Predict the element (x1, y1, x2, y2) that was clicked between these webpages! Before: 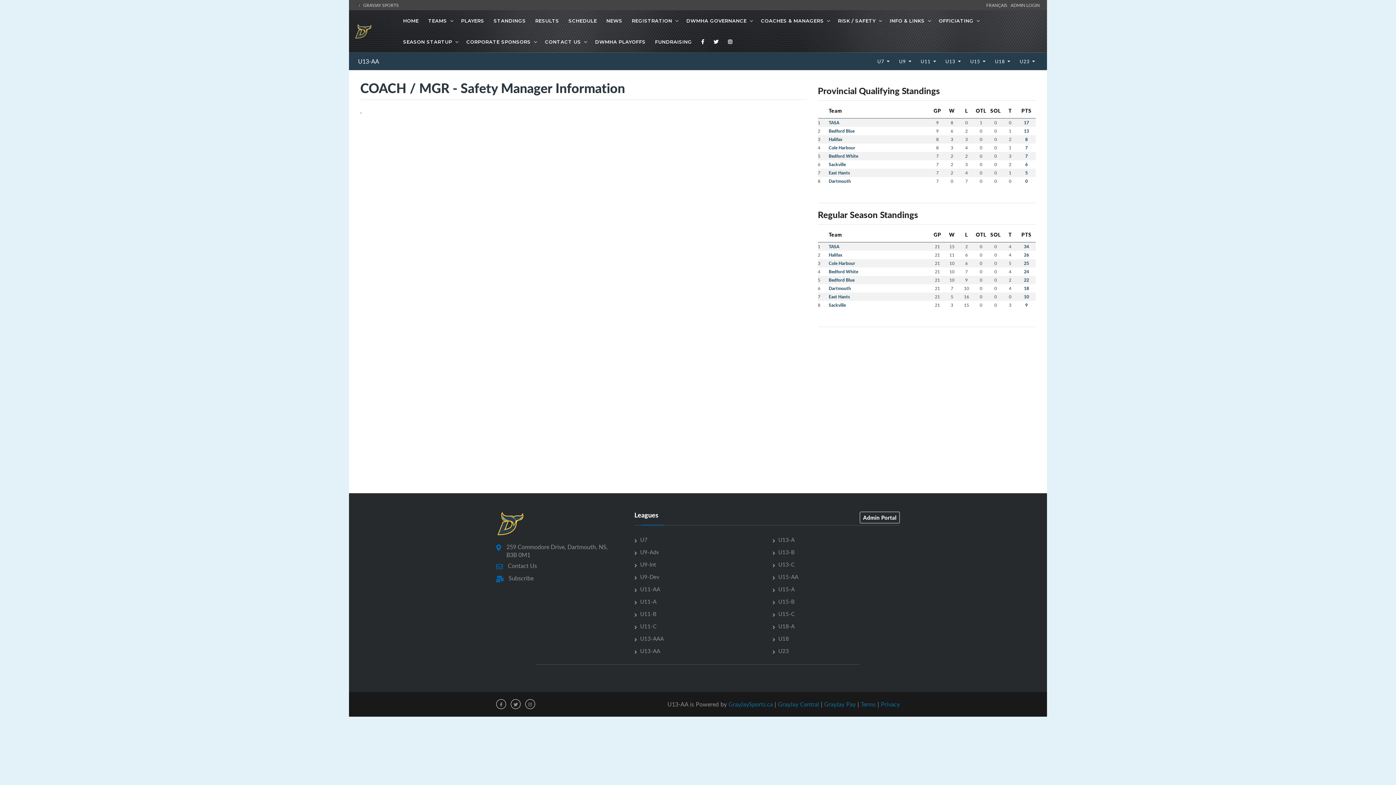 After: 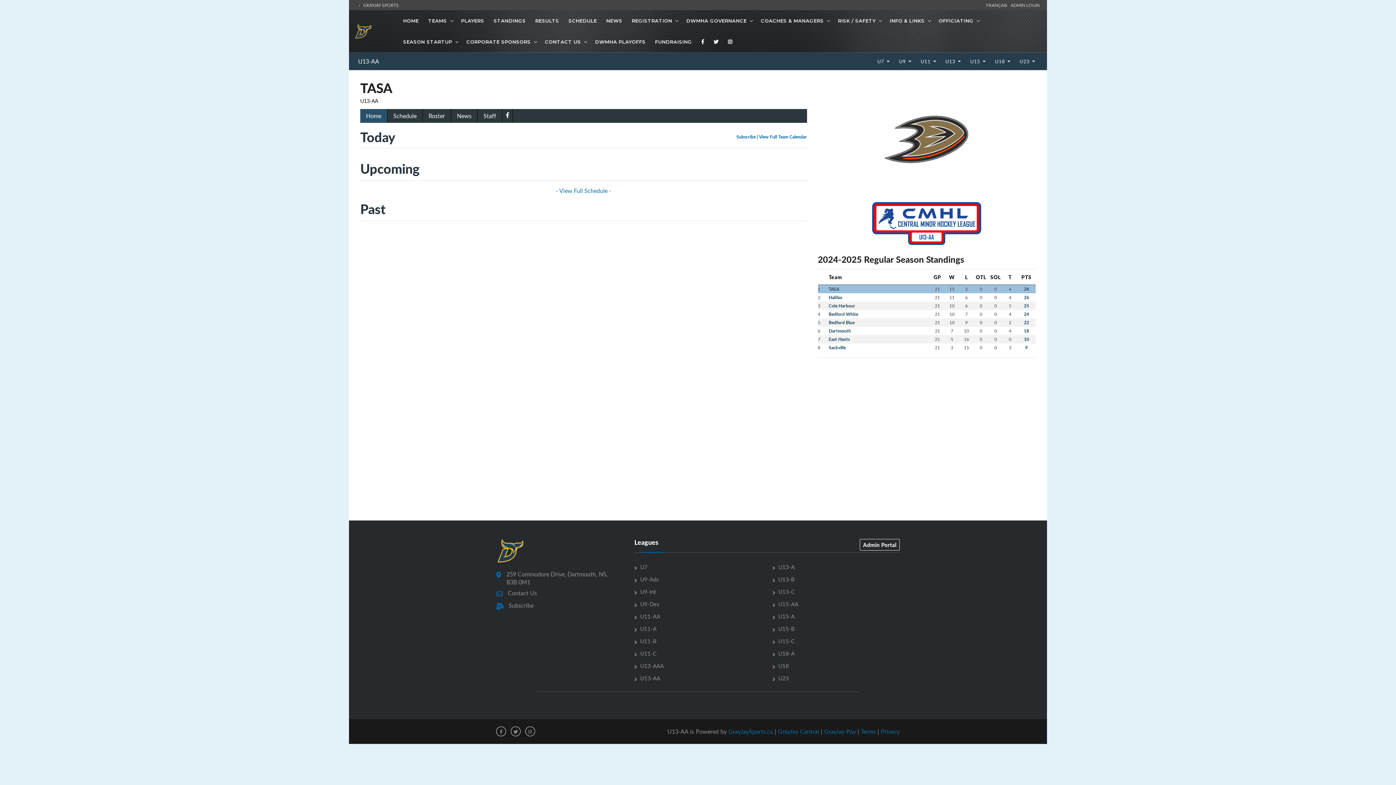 Action: label: TASA bbox: (828, 119, 839, 125)